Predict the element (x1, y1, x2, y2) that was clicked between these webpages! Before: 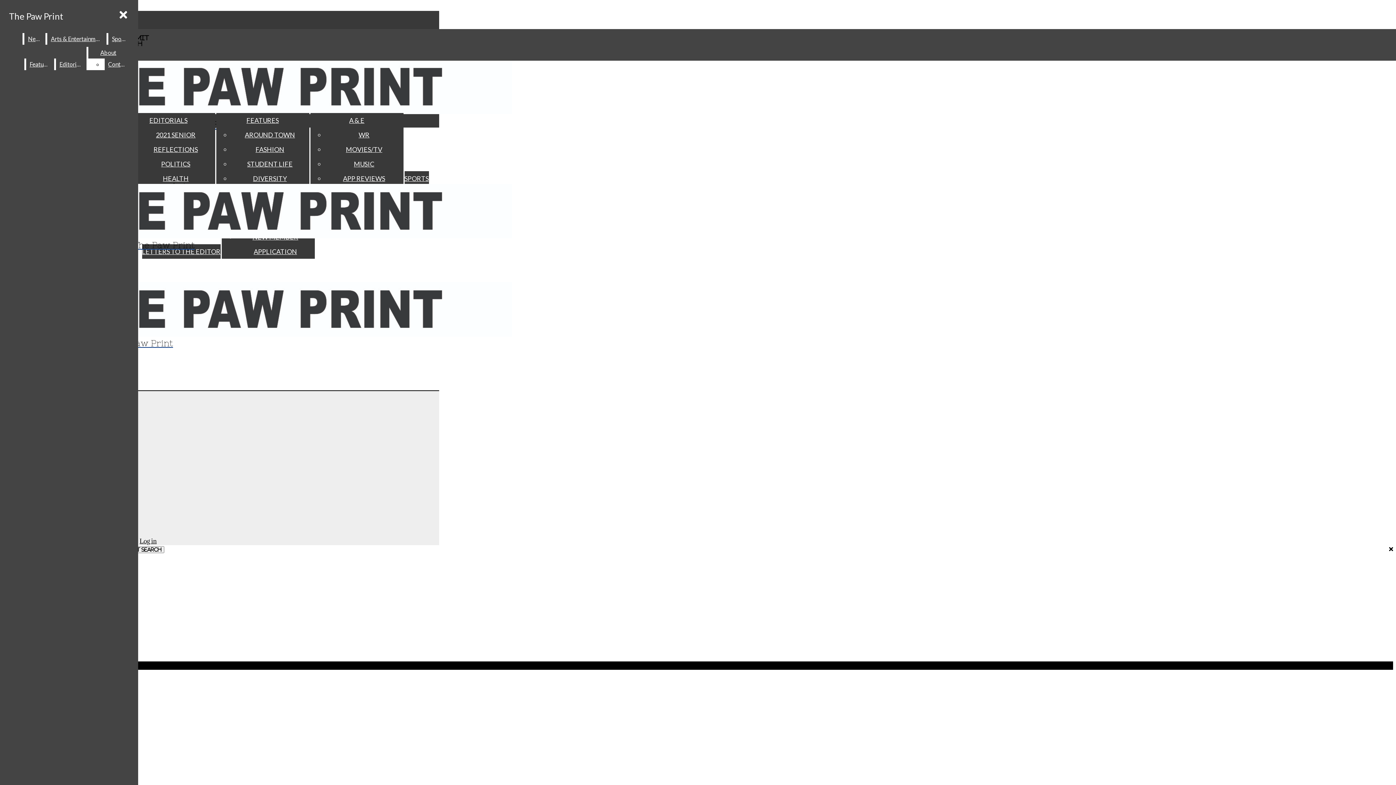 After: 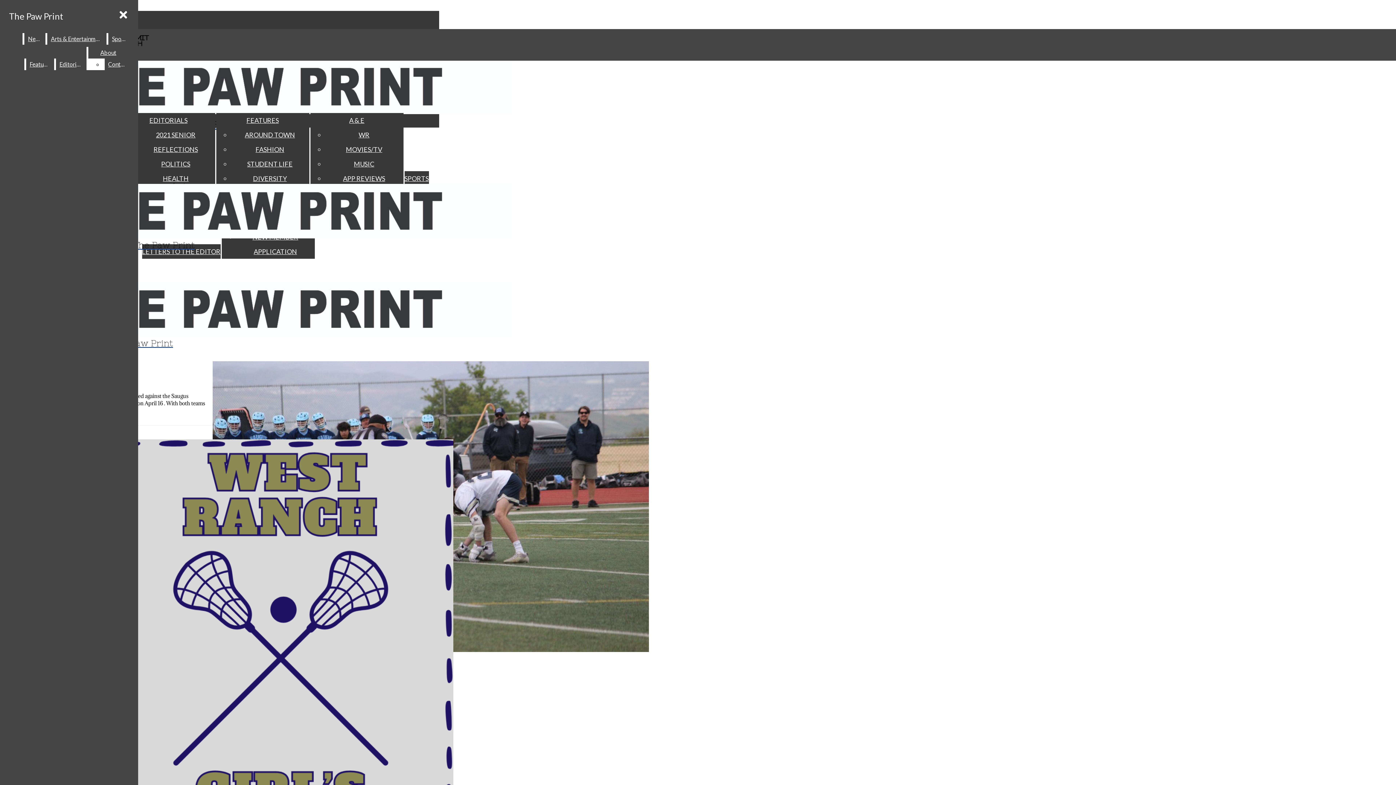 Action: bbox: (108, 33, 130, 44) label: Sports